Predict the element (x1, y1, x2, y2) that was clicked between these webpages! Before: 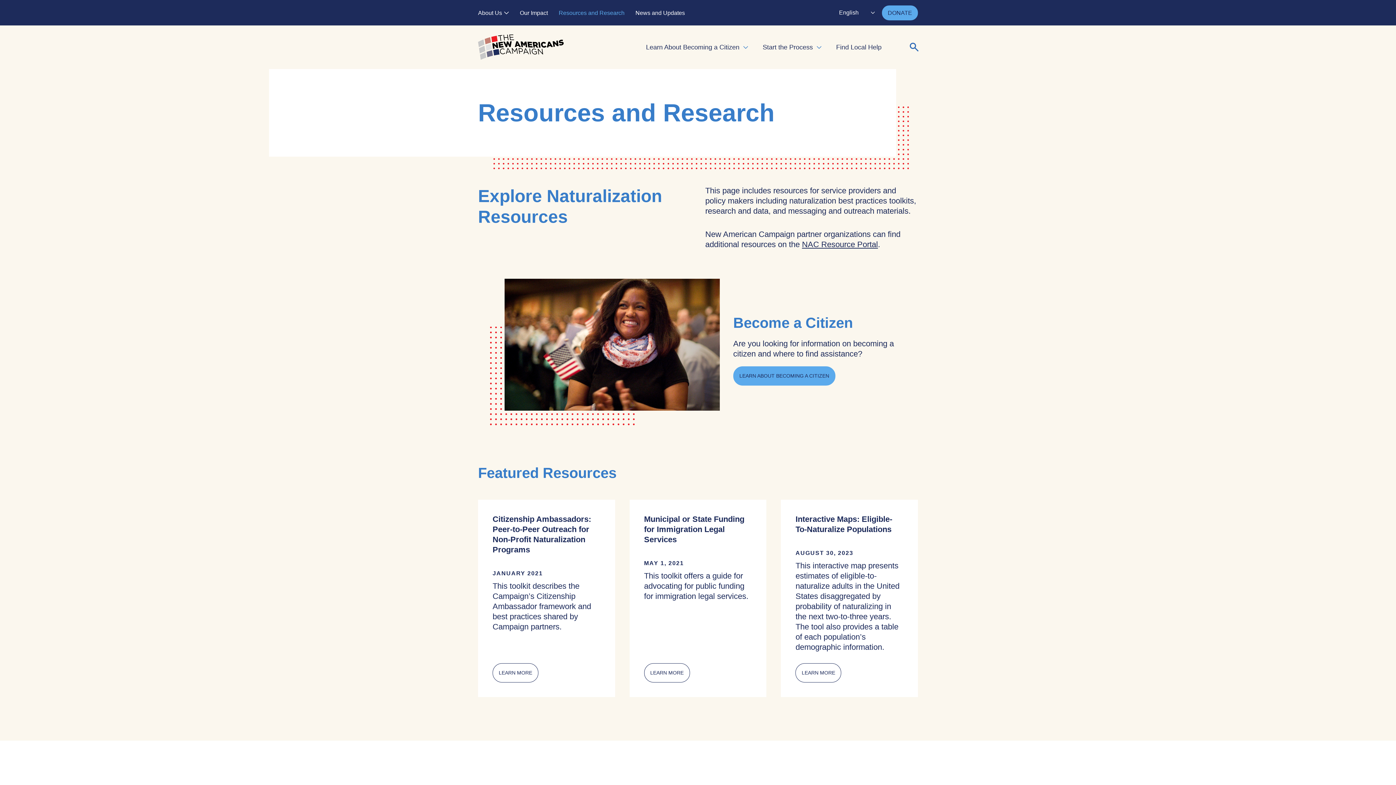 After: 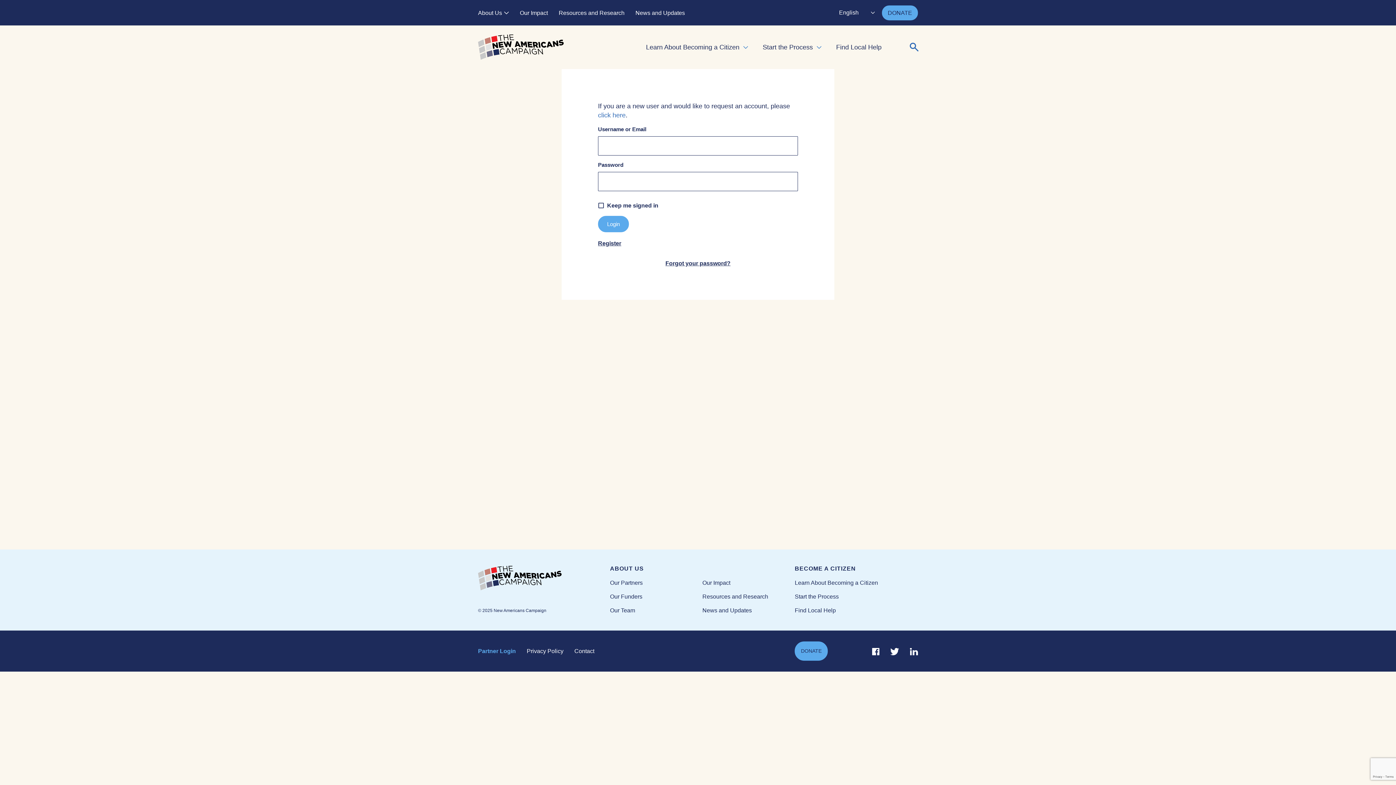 Action: bbox: (802, 240, 878, 249) label: NAC Resource Portal